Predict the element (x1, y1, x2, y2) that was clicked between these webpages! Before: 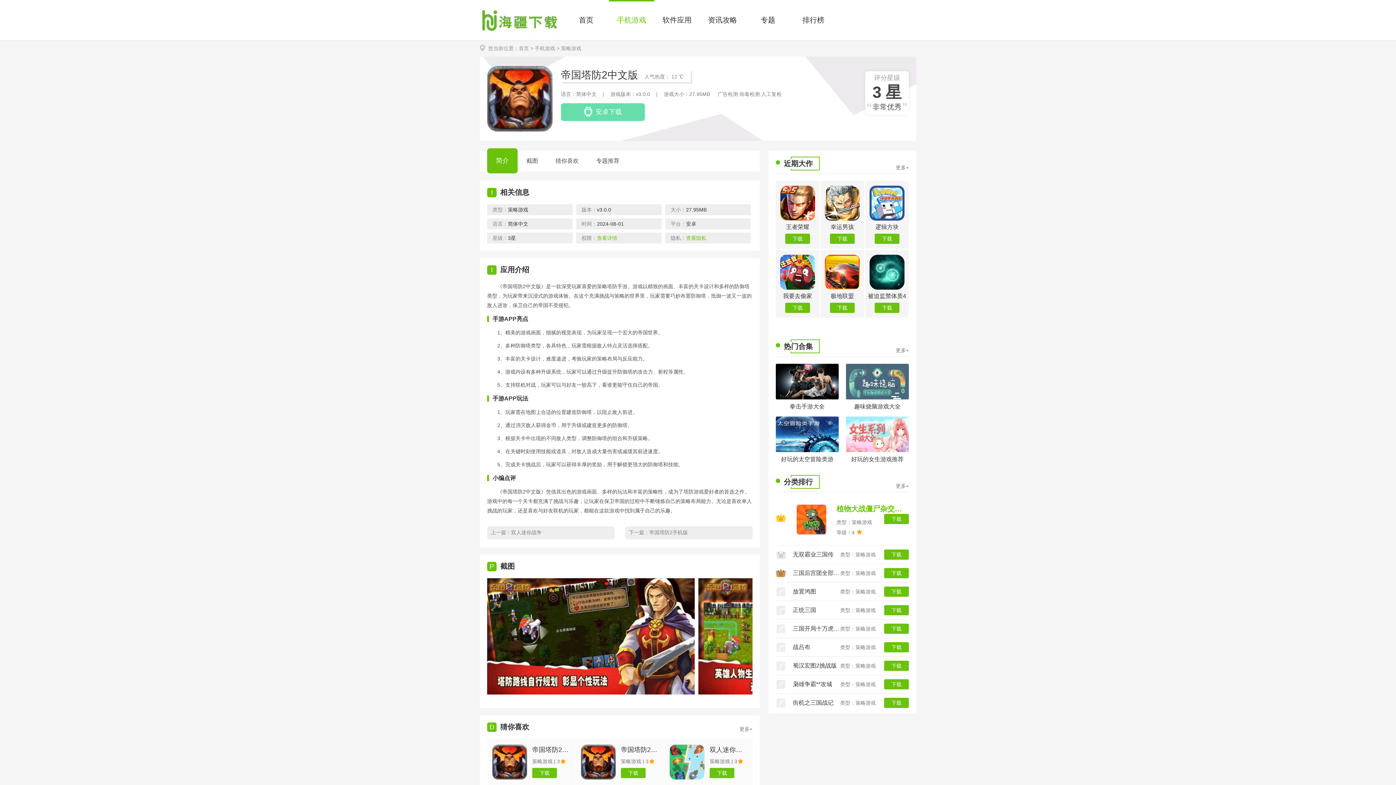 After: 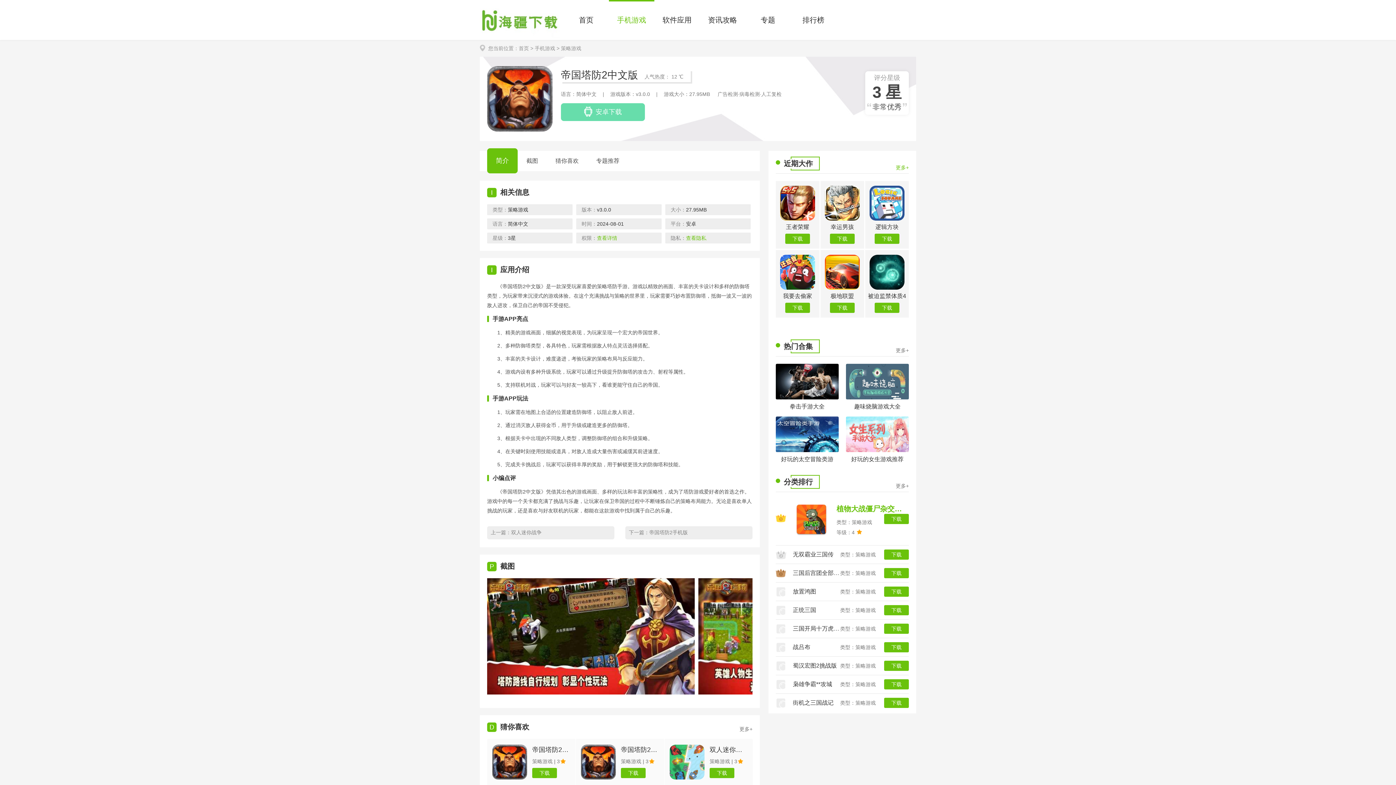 Action: label: 更多+ bbox: (896, 164, 909, 171)